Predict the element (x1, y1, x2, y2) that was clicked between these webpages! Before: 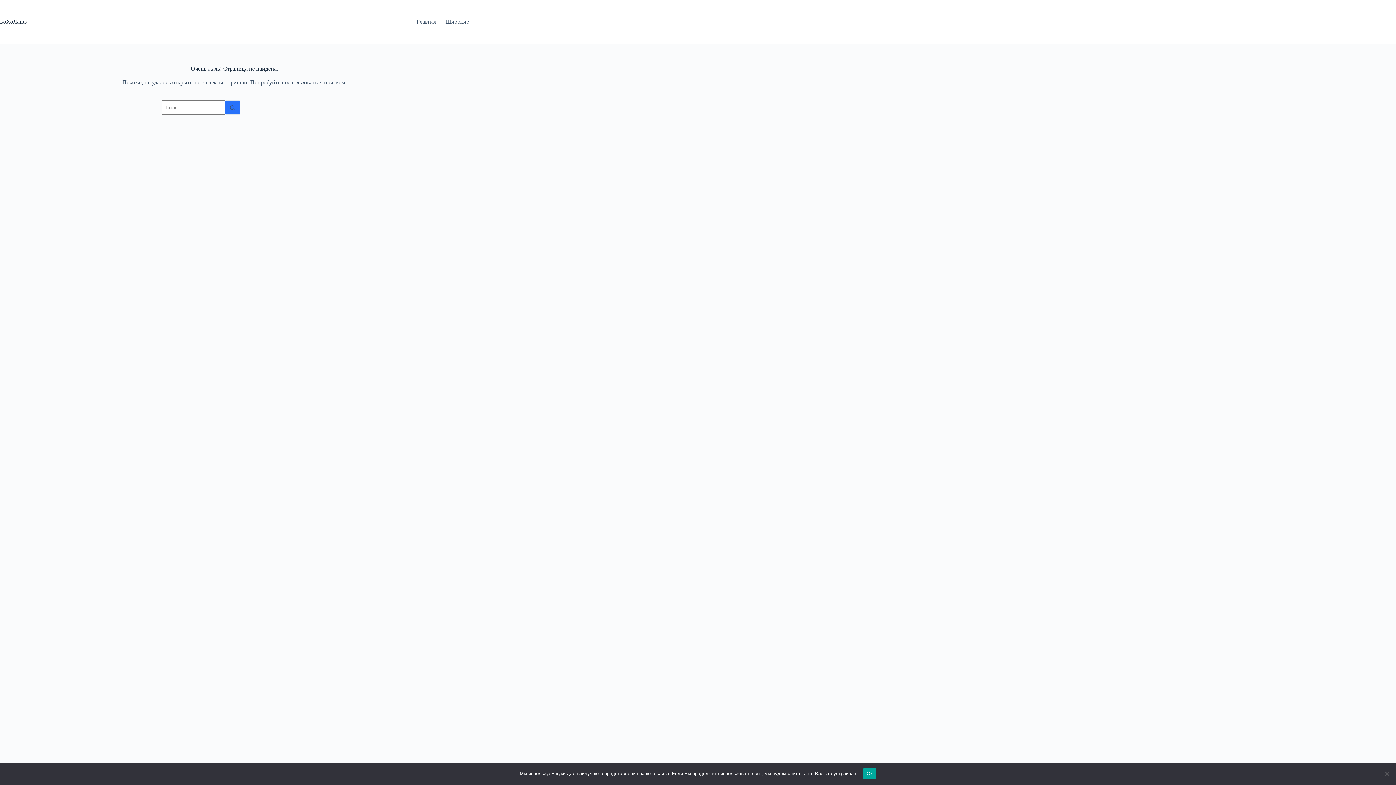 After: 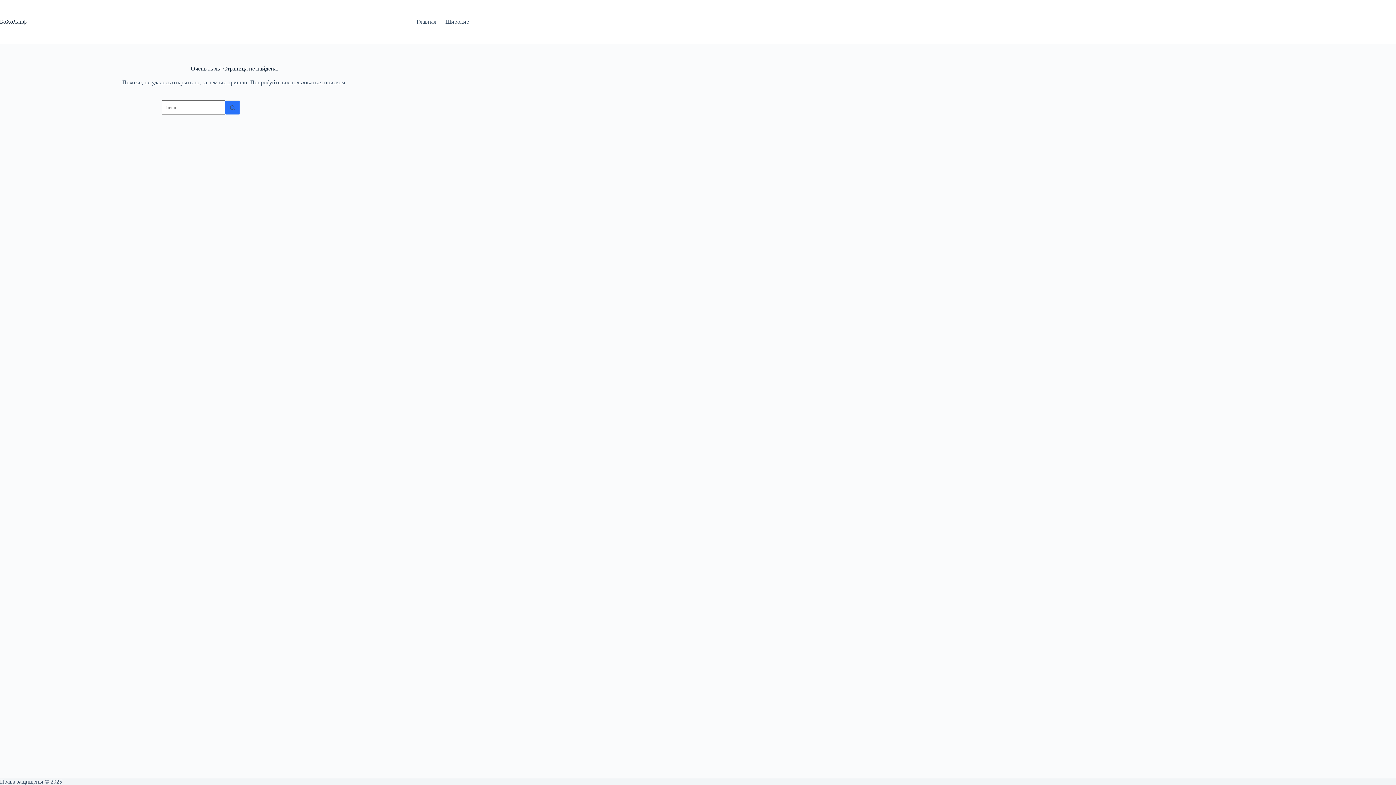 Action: bbox: (863, 768, 876, 779) label: Ок